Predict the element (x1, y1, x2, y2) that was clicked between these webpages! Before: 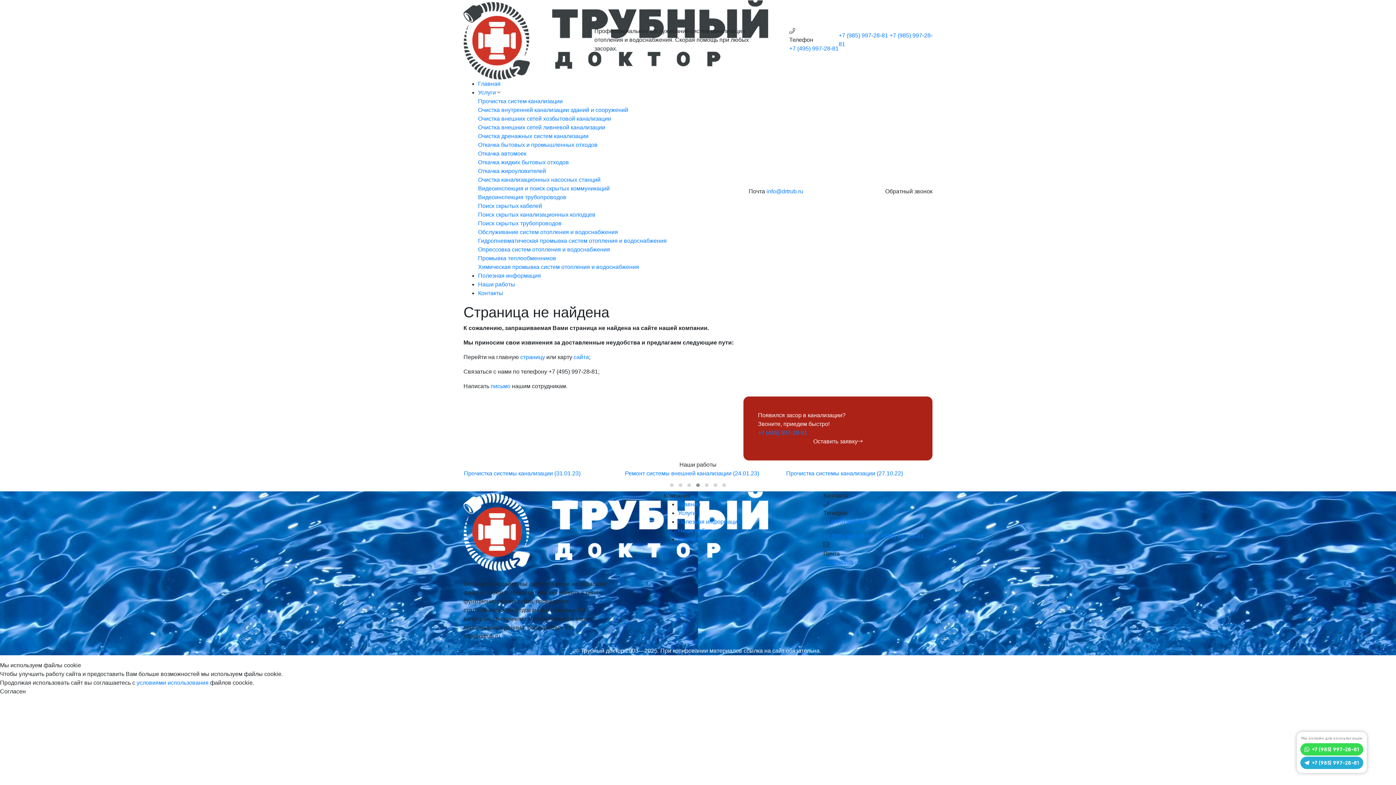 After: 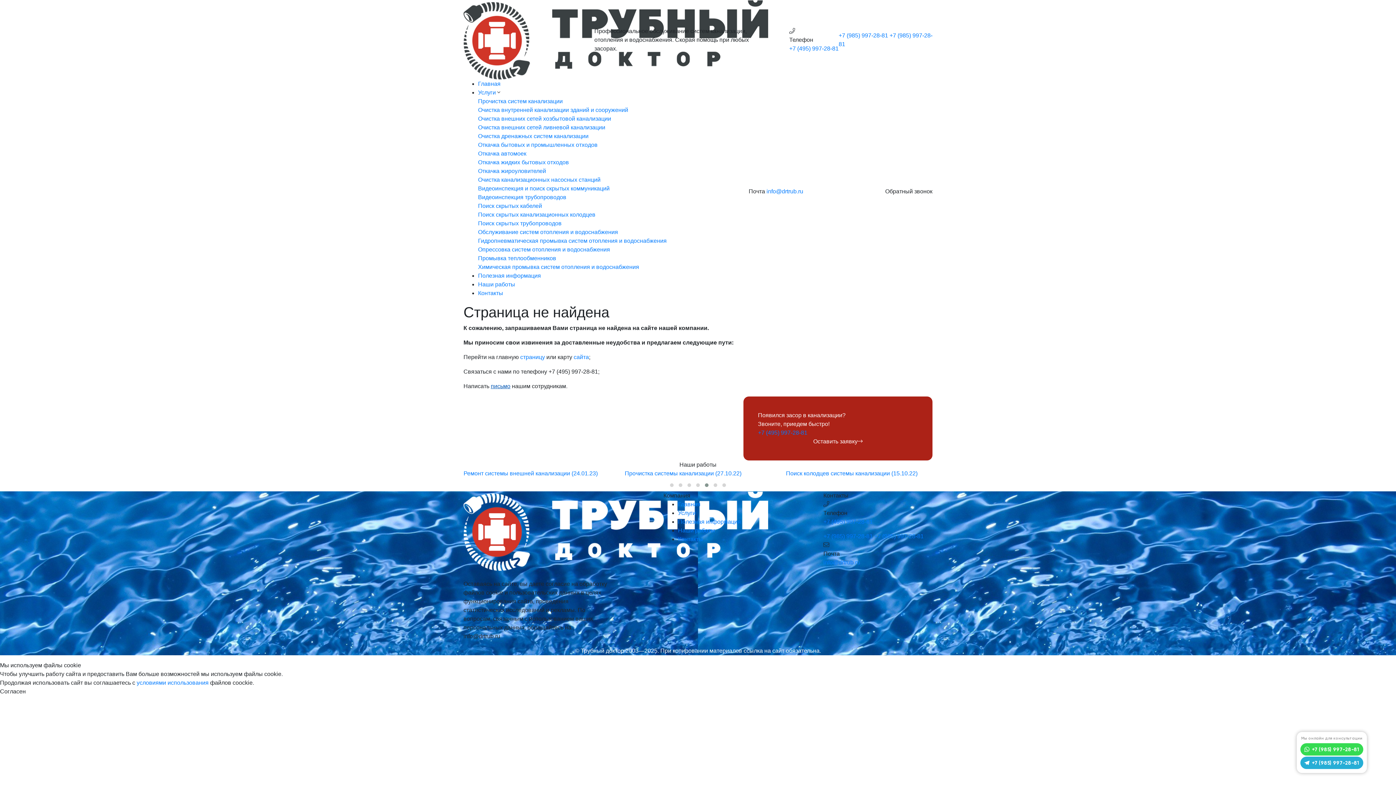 Action: bbox: (490, 383, 510, 389) label: письмо